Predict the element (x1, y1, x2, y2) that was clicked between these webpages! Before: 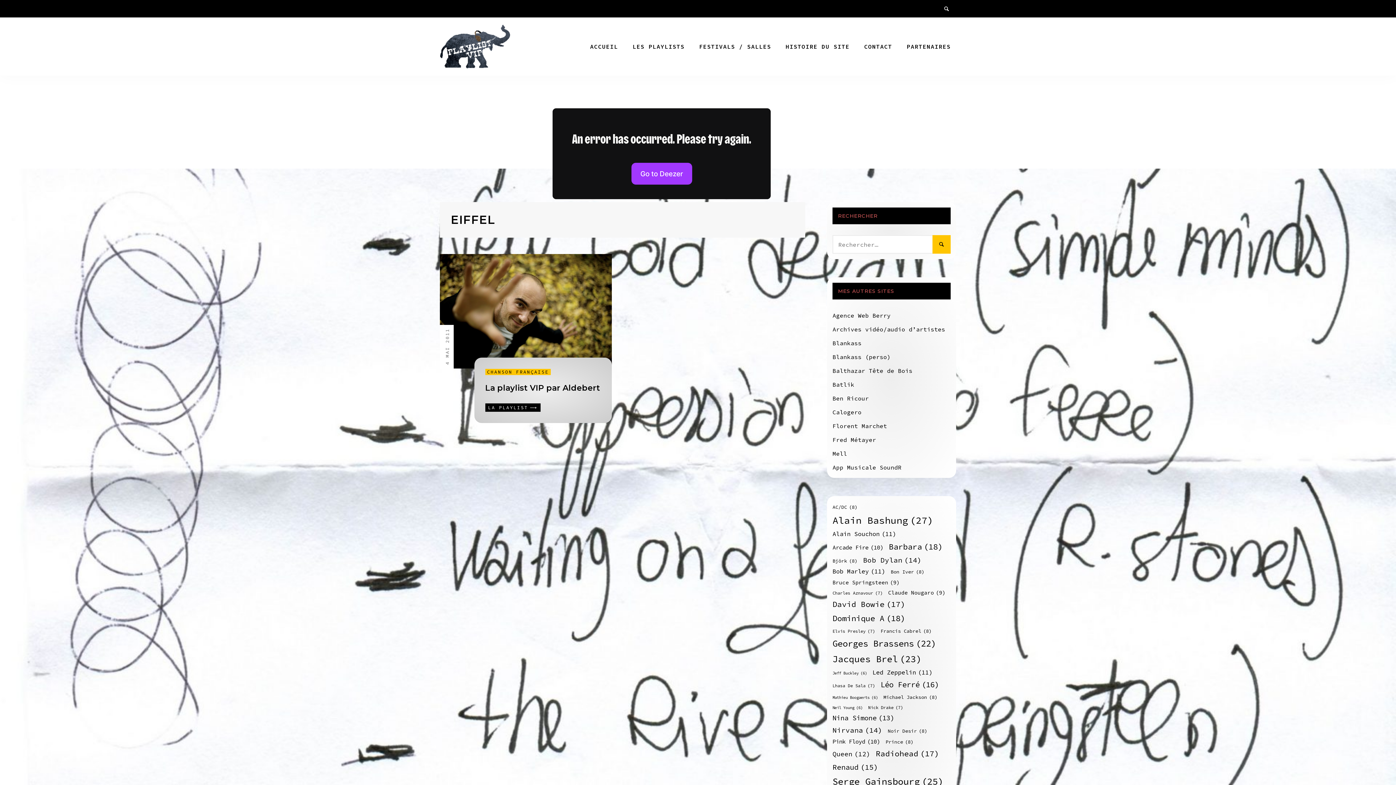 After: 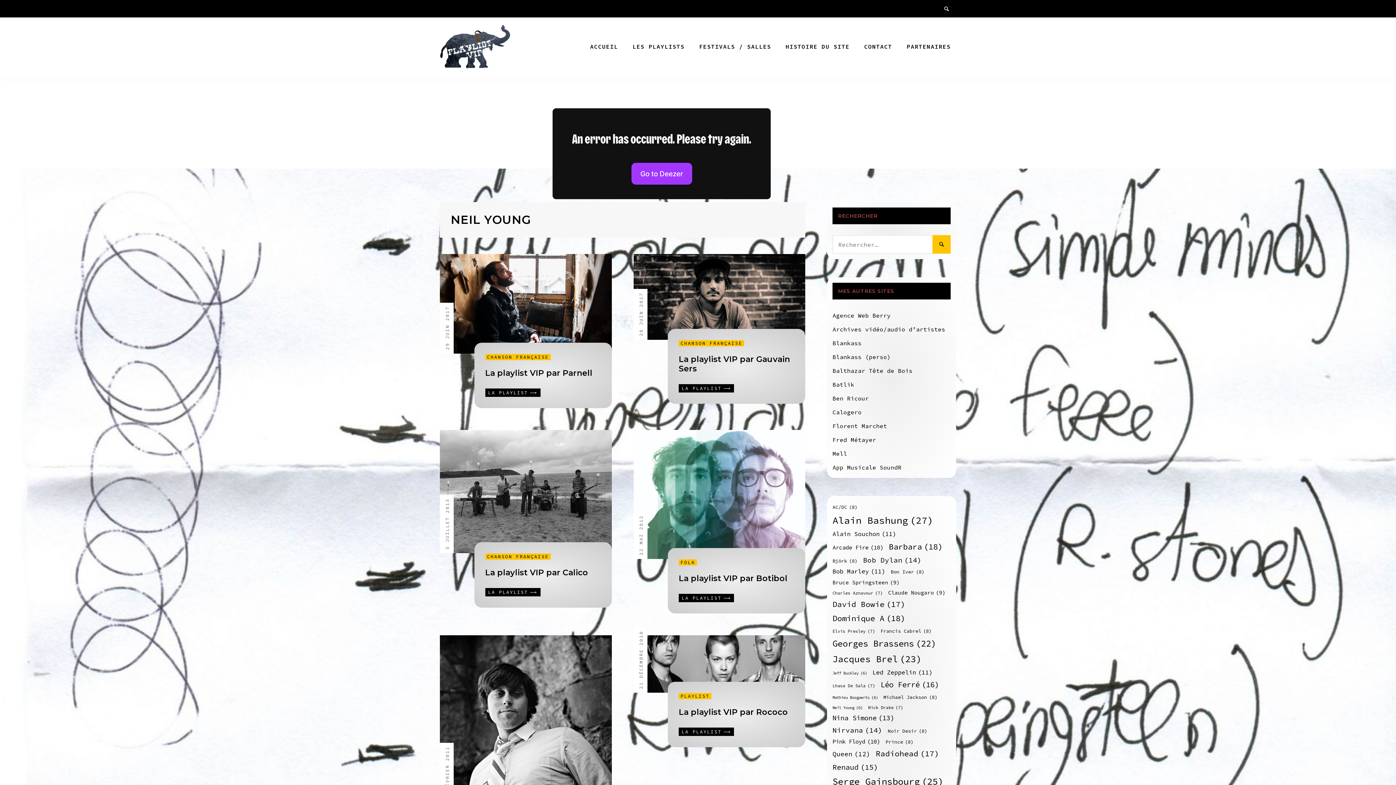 Action: label: Neil Young (6 éléments) bbox: (832, 704, 862, 711)